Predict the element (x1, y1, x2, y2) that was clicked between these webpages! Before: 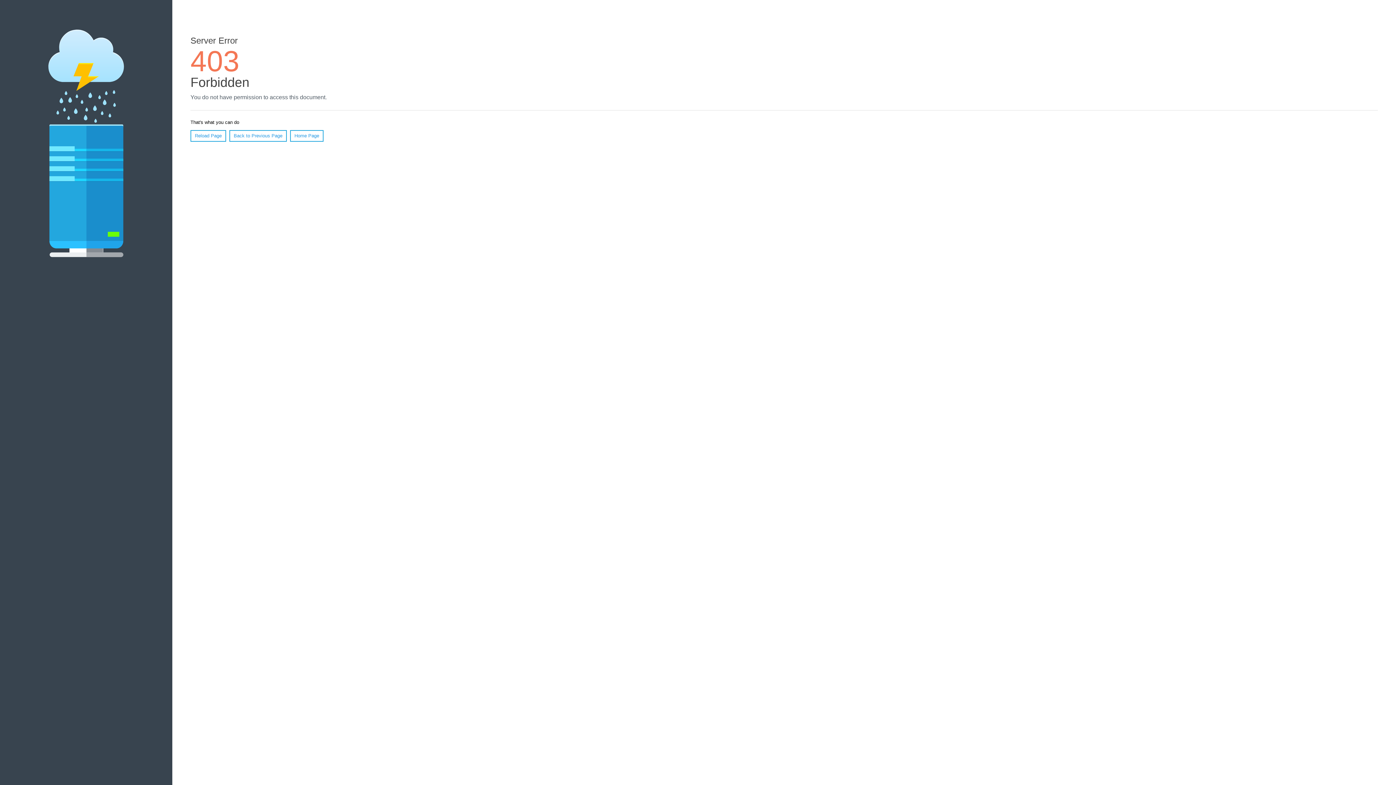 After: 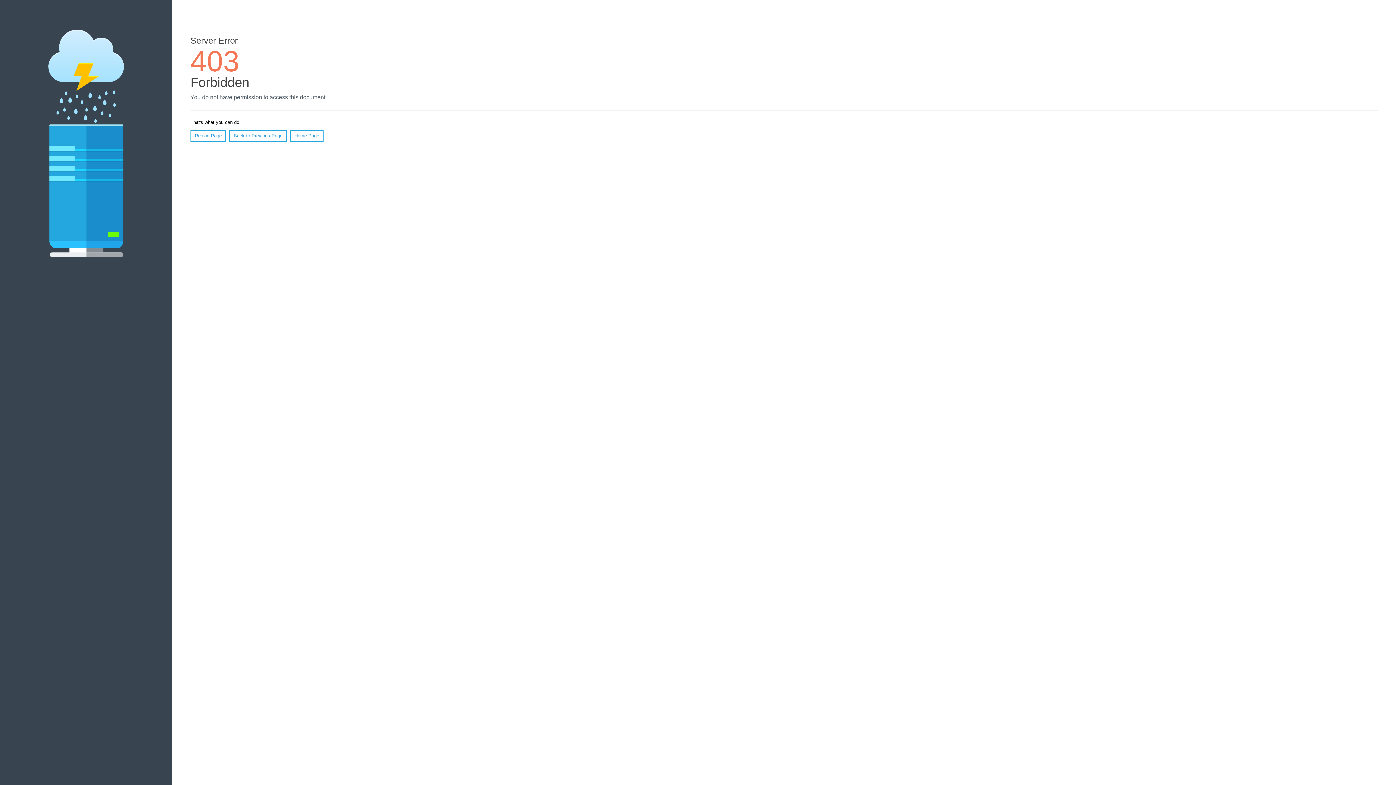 Action: bbox: (190, 130, 226, 141) label: Reload Page